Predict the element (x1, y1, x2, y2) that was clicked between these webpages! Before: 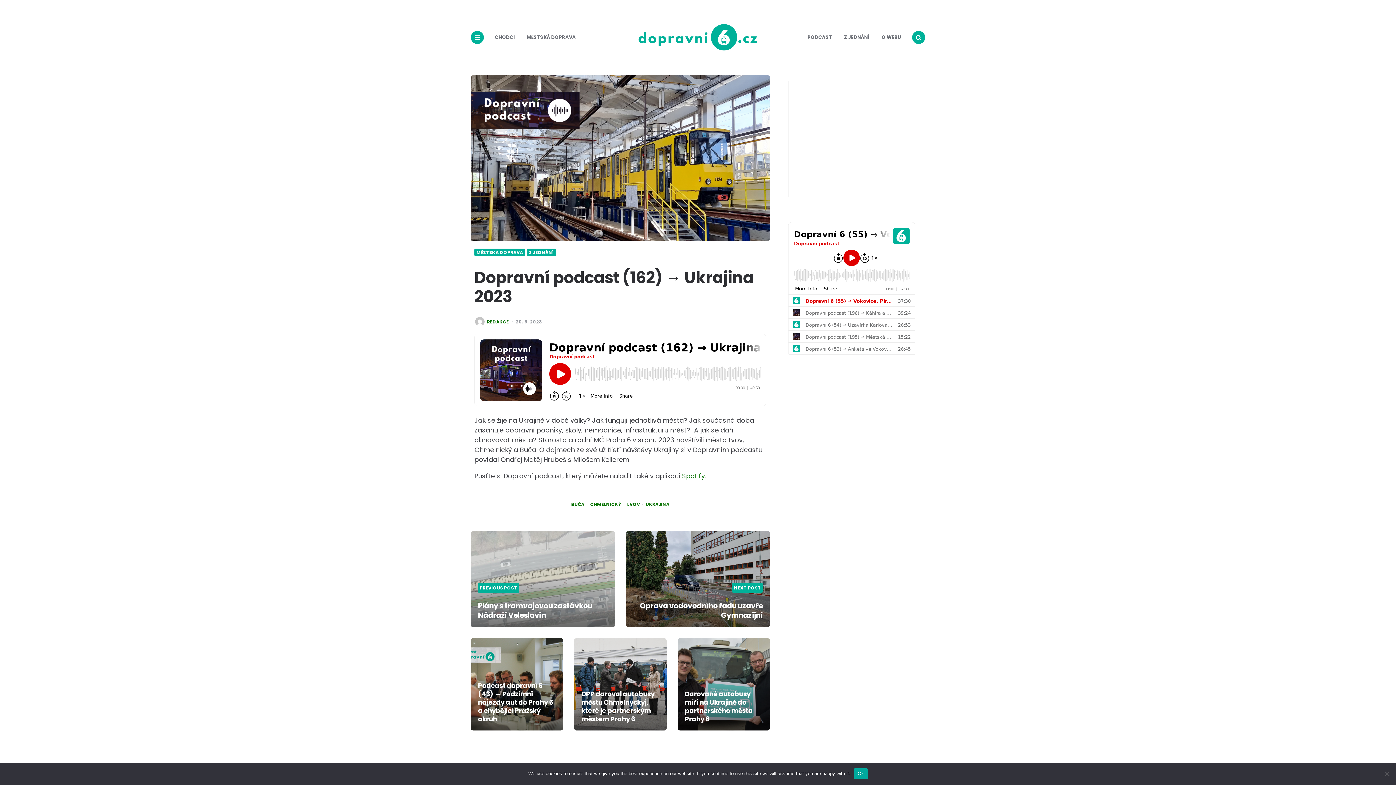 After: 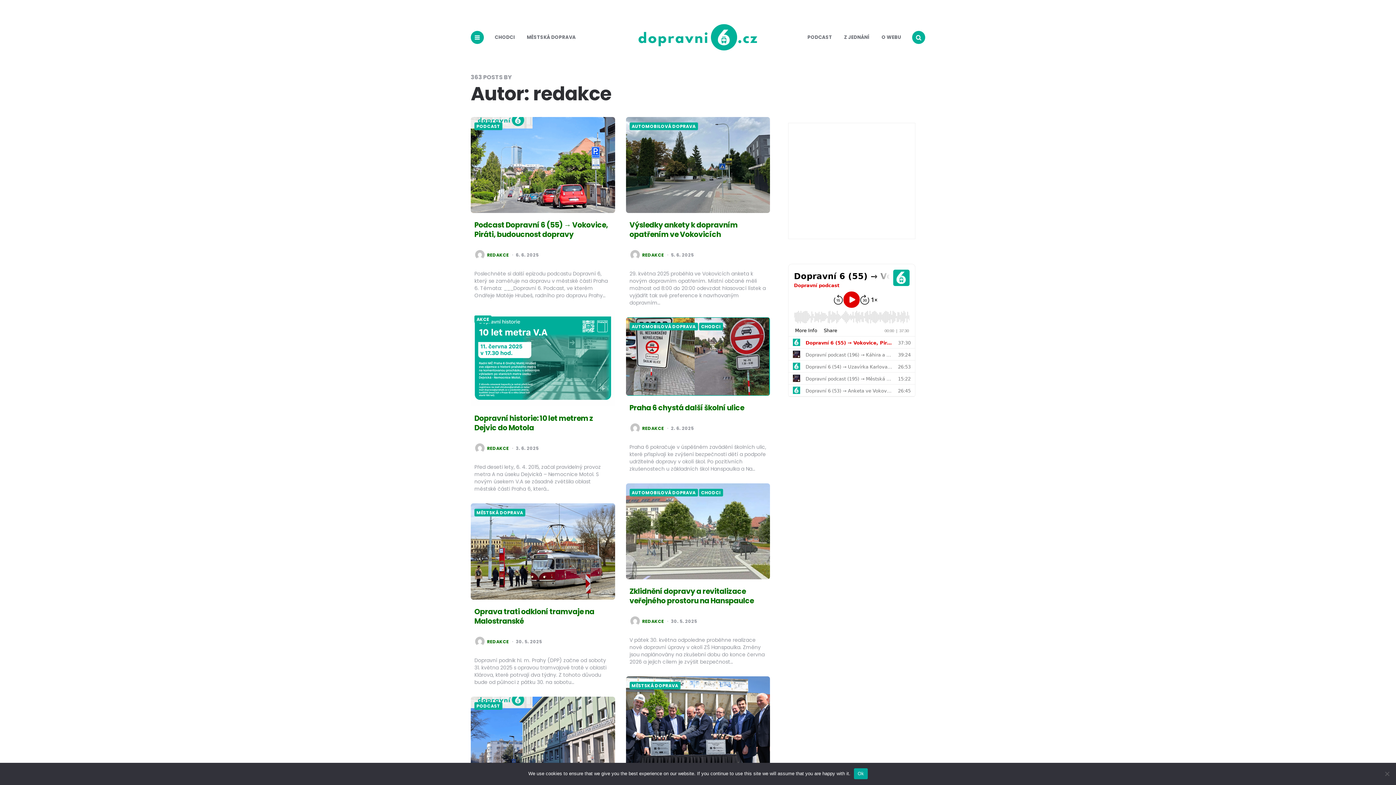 Action: bbox: (487, 319, 509, 324) label: REDAKCE